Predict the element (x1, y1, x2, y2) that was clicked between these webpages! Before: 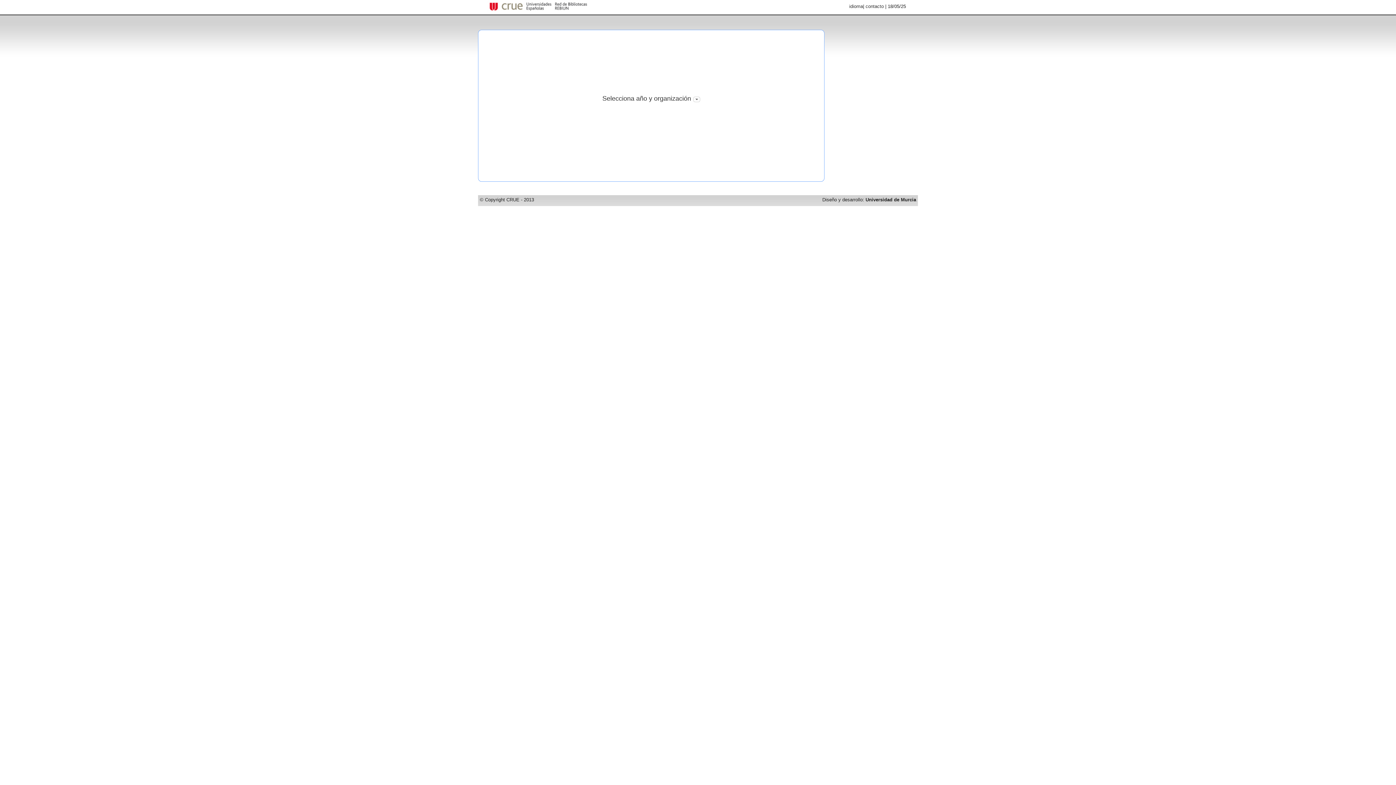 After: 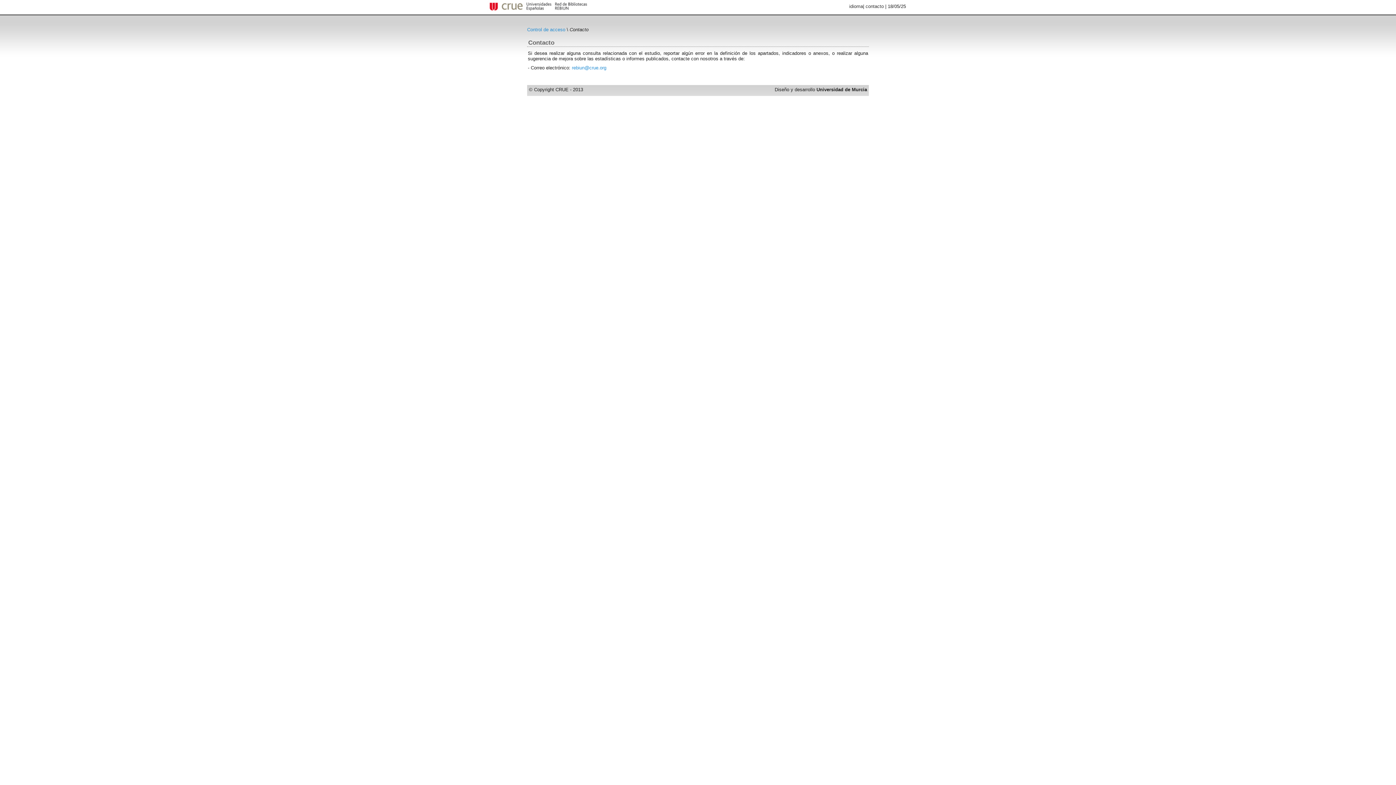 Action: bbox: (865, 3, 884, 9) label: contacto